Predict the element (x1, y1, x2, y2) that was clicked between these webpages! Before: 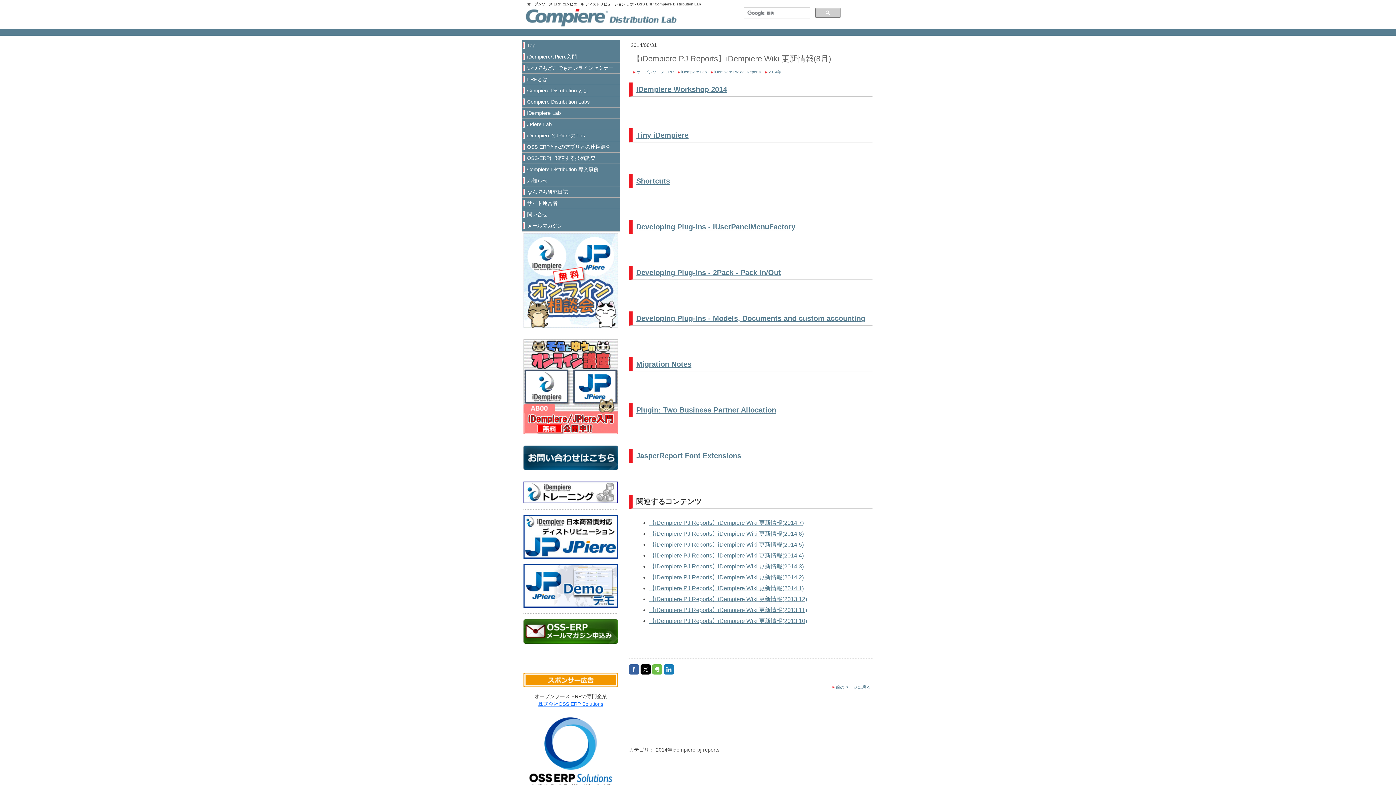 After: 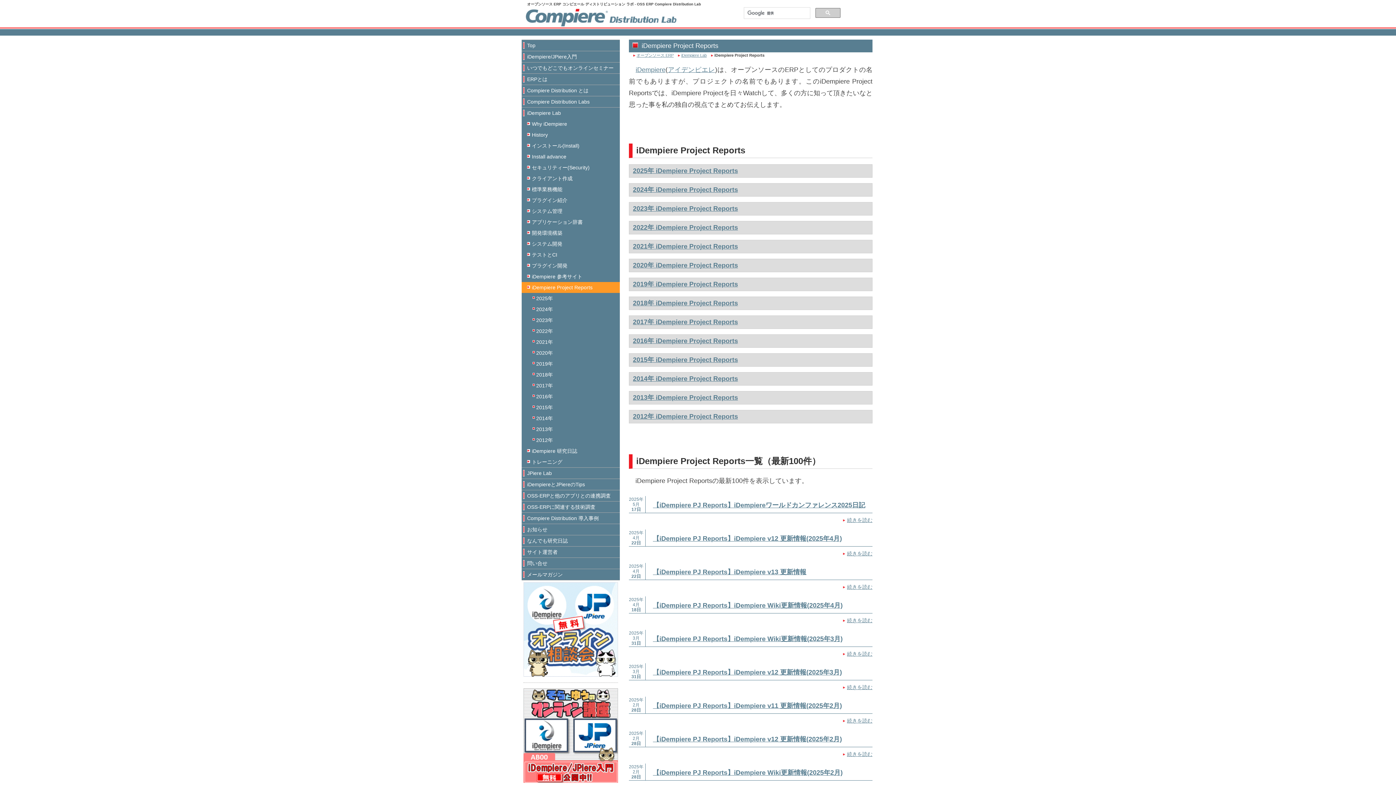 Action: label: iDempiere Project Reports bbox: (714, 69, 761, 74)